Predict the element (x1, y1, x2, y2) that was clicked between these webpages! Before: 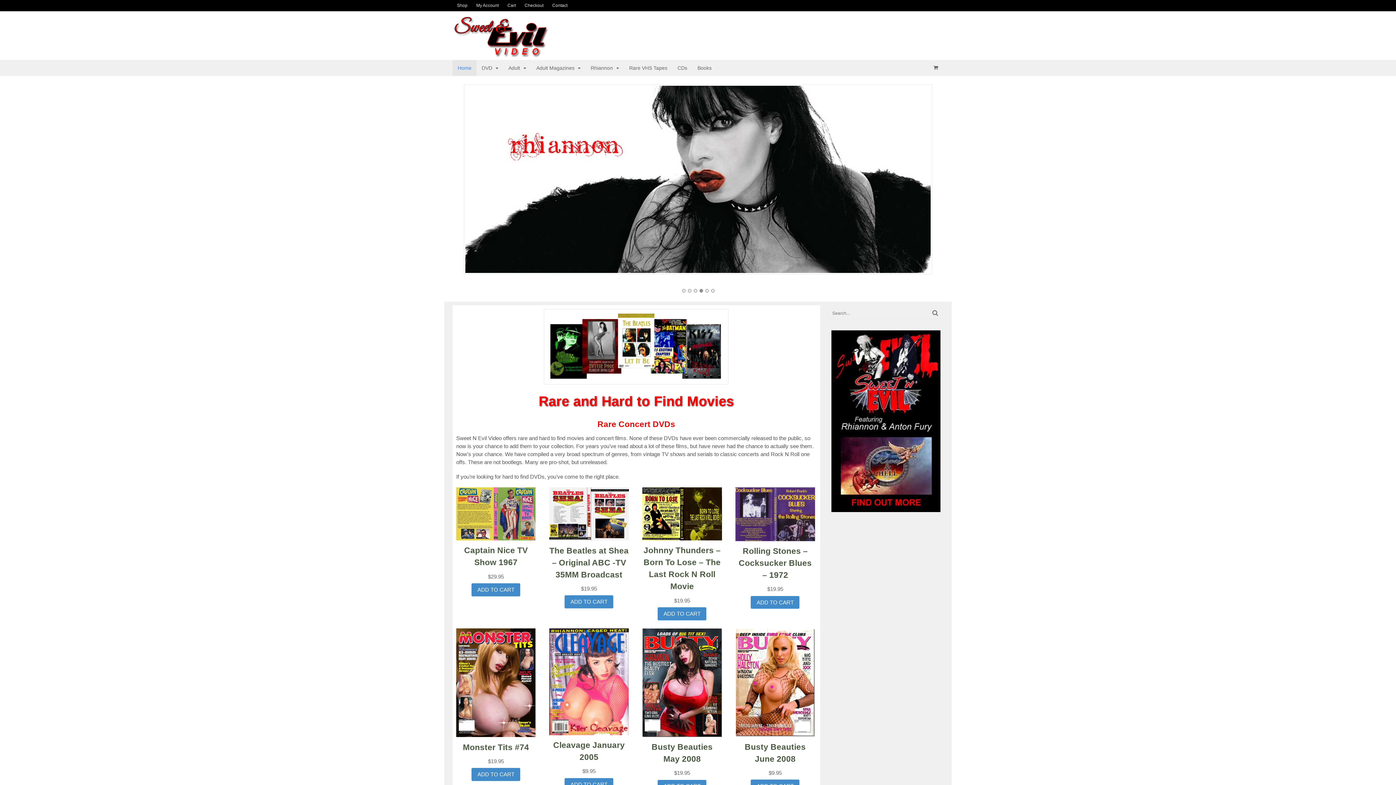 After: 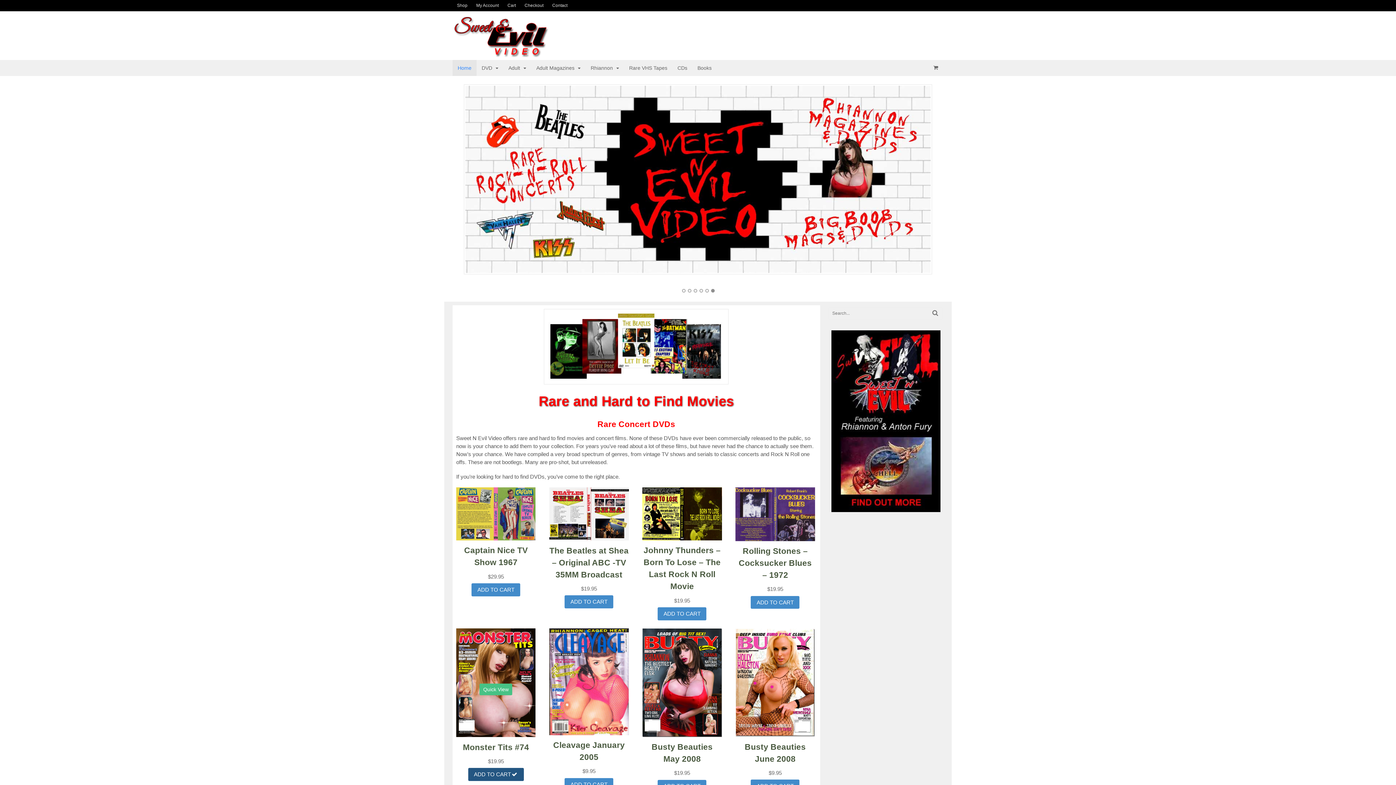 Action: label: Add “Monster Tits #74” to your cart bbox: (471, 768, 520, 781)